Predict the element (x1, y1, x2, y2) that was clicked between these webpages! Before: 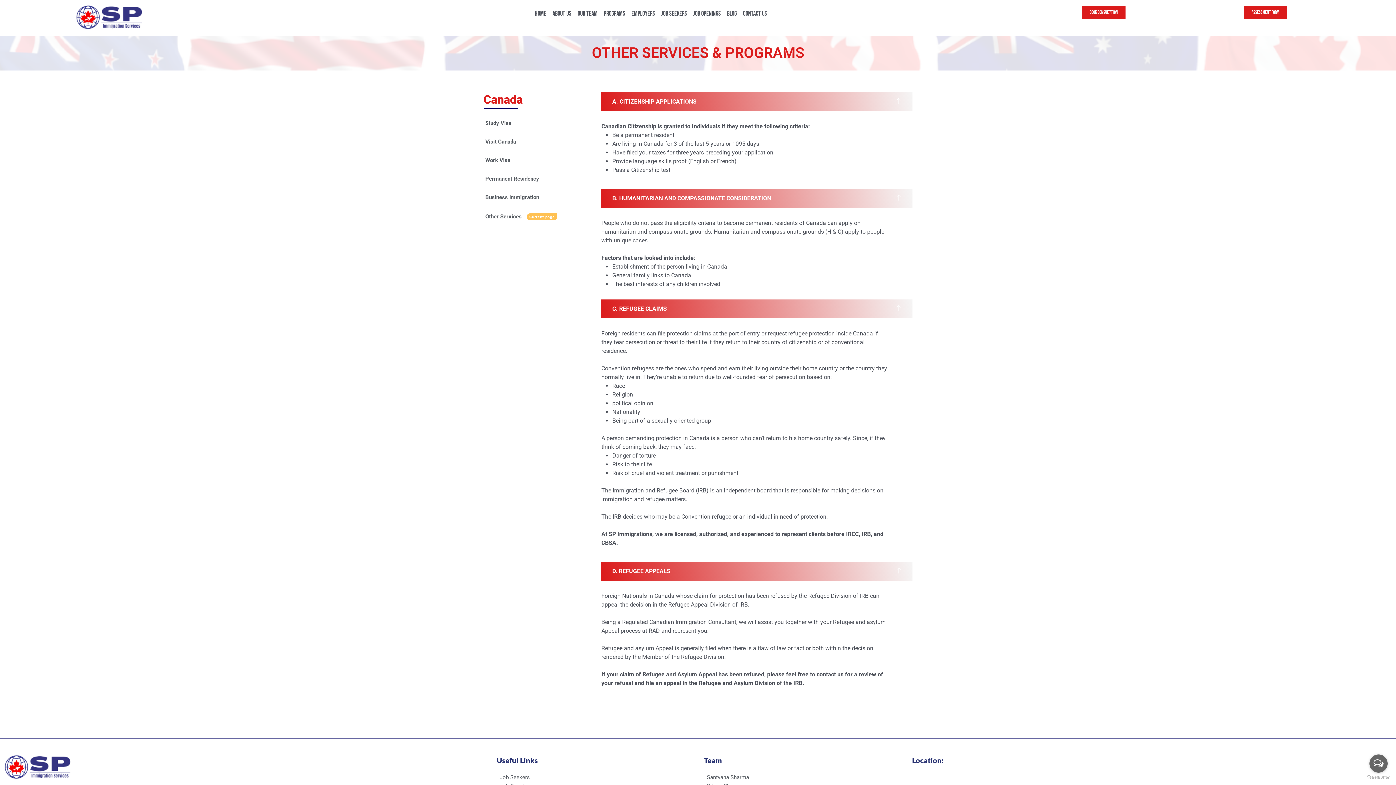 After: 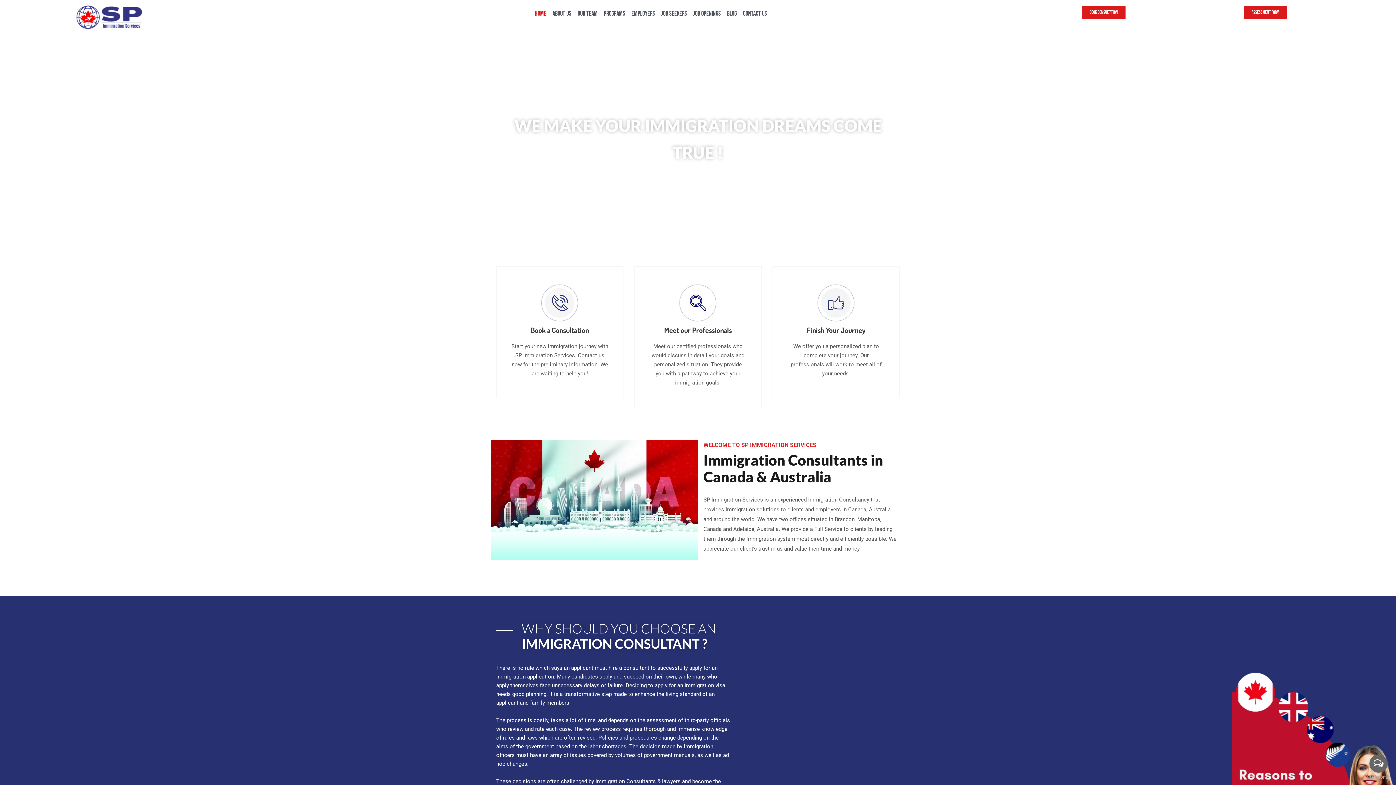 Action: label: HOME bbox: (534, 0, 551, 28)